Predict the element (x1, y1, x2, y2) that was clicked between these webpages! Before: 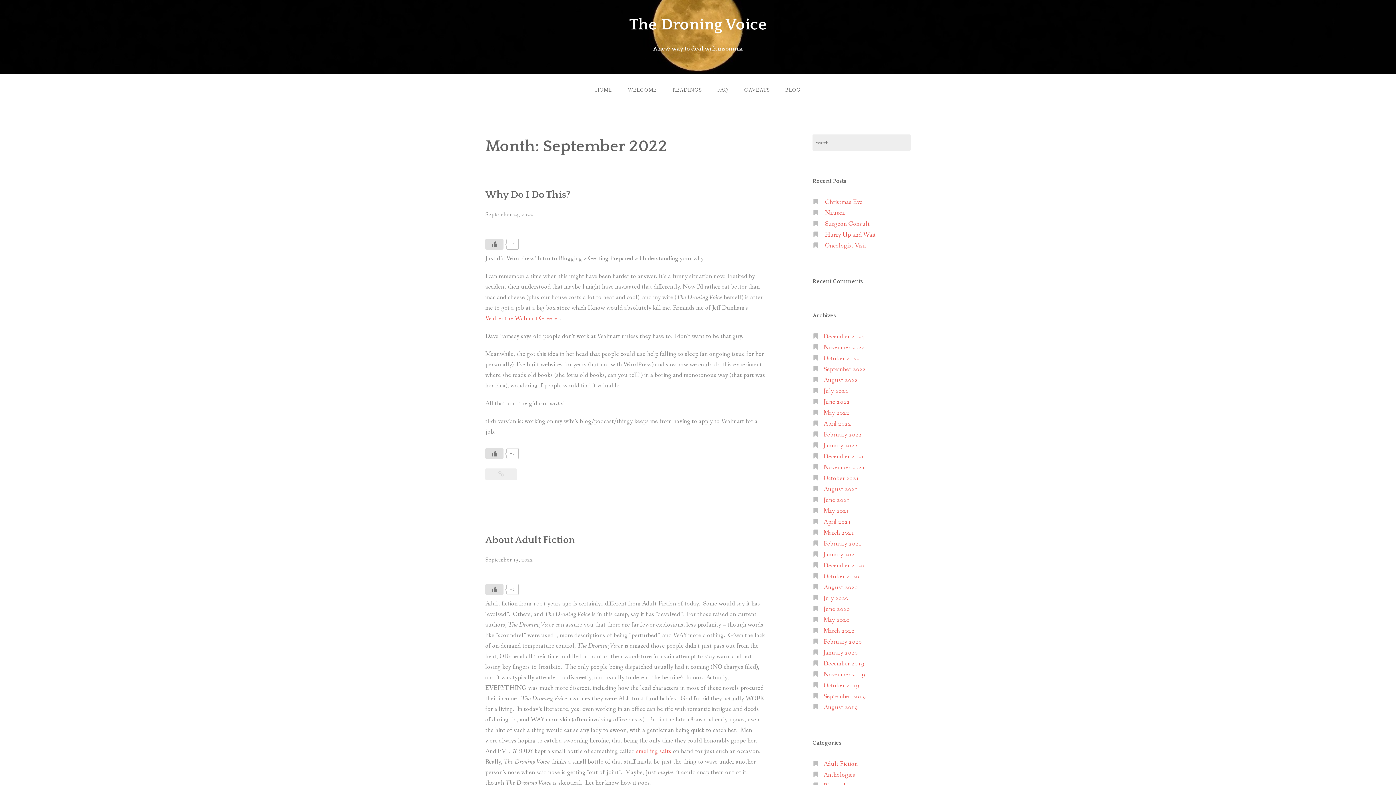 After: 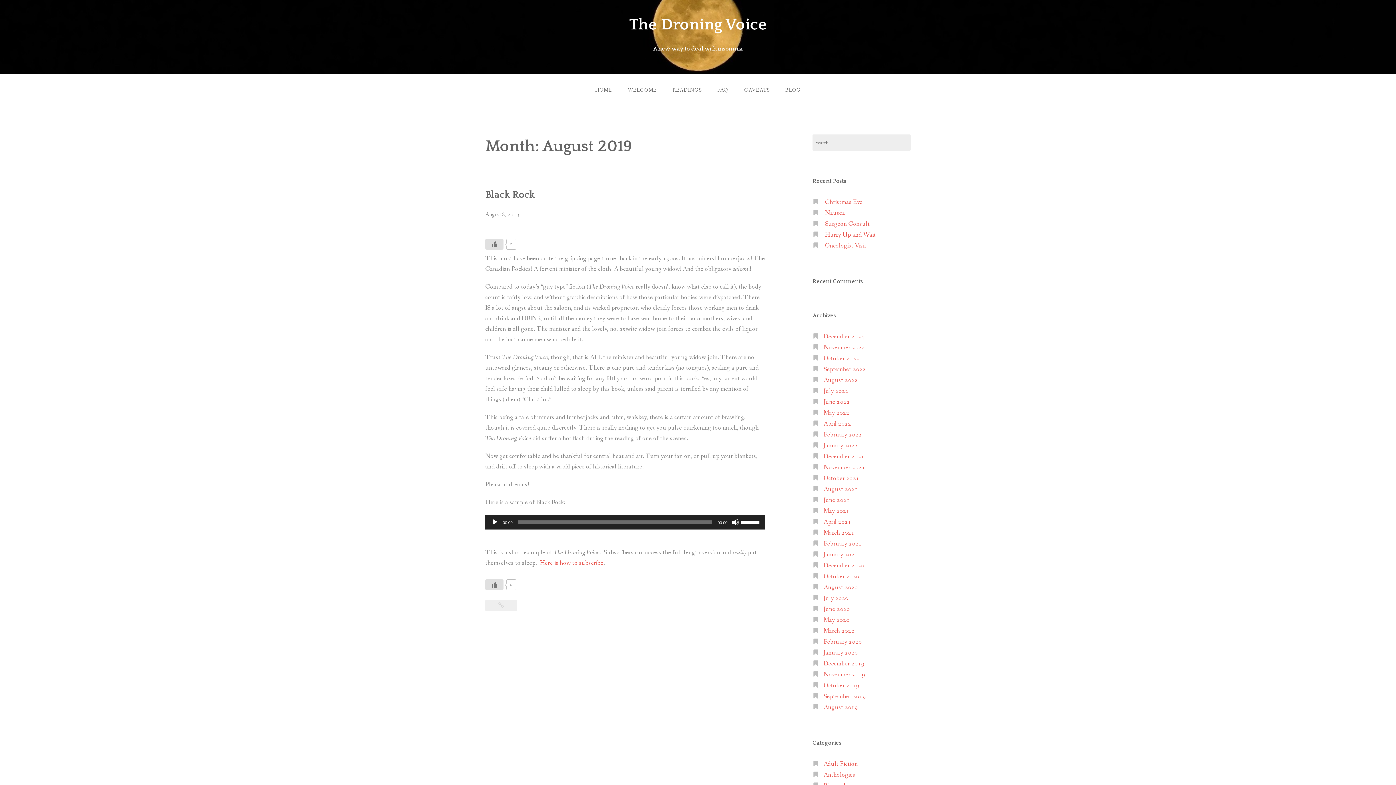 Action: label: August 2019 bbox: (823, 703, 858, 712)